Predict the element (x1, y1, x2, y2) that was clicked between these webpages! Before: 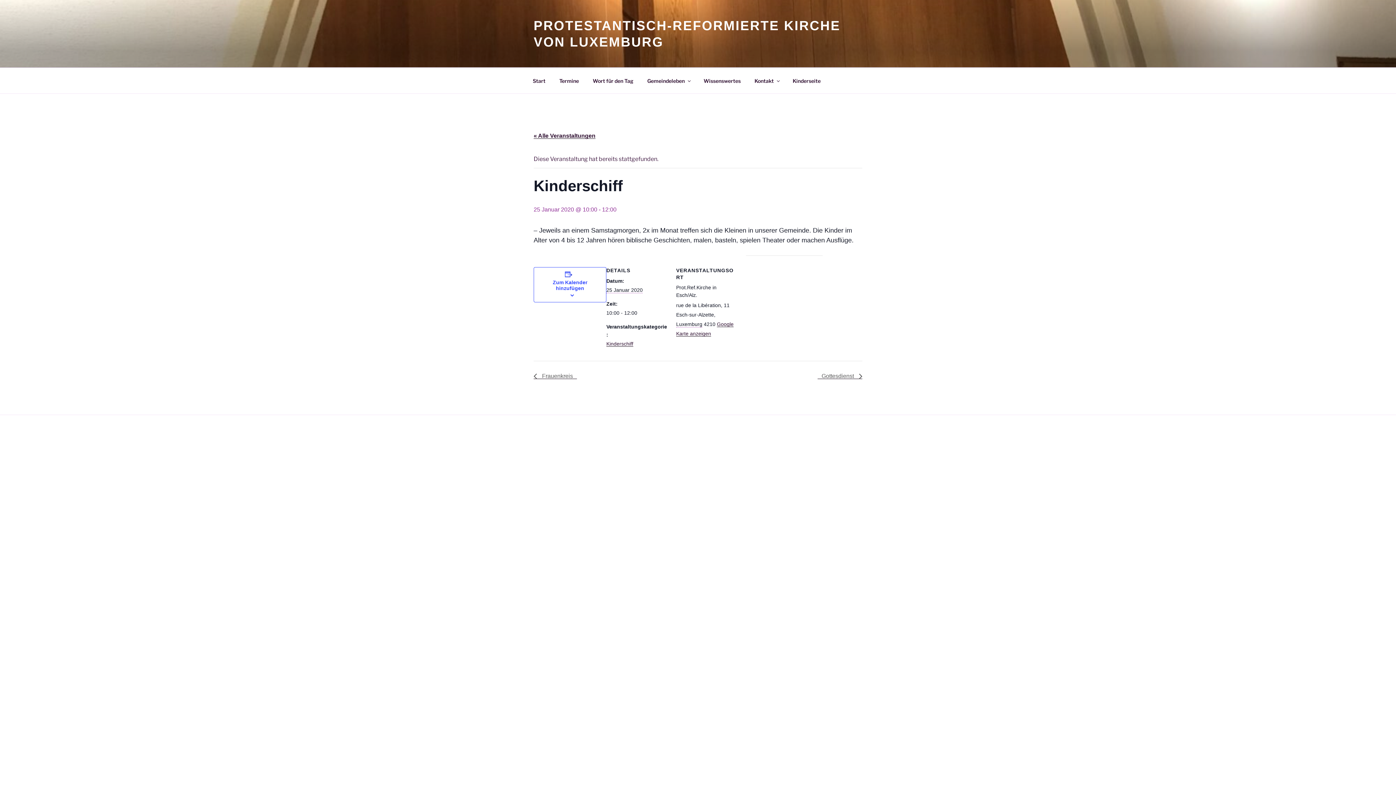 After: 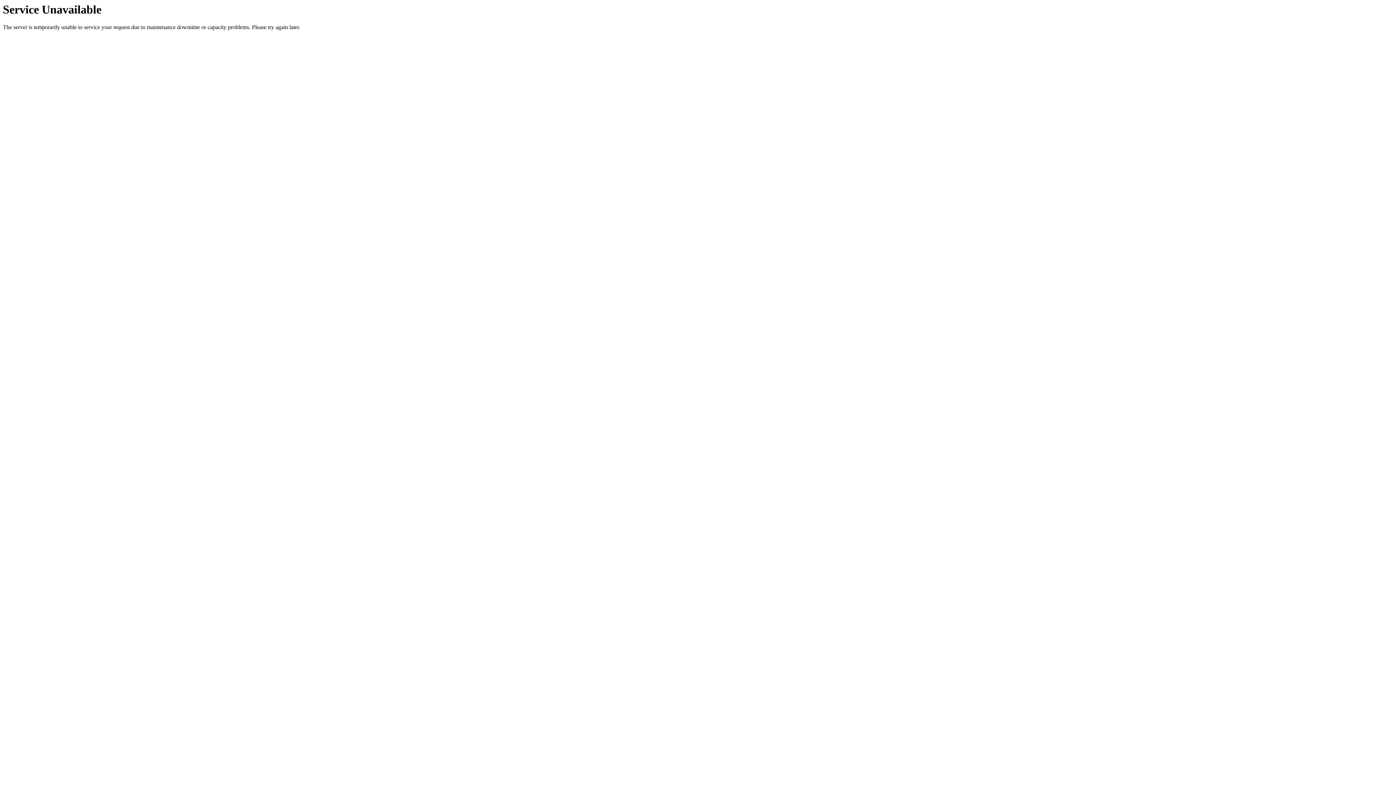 Action: label: Kinderschiff bbox: (606, 341, 633, 346)